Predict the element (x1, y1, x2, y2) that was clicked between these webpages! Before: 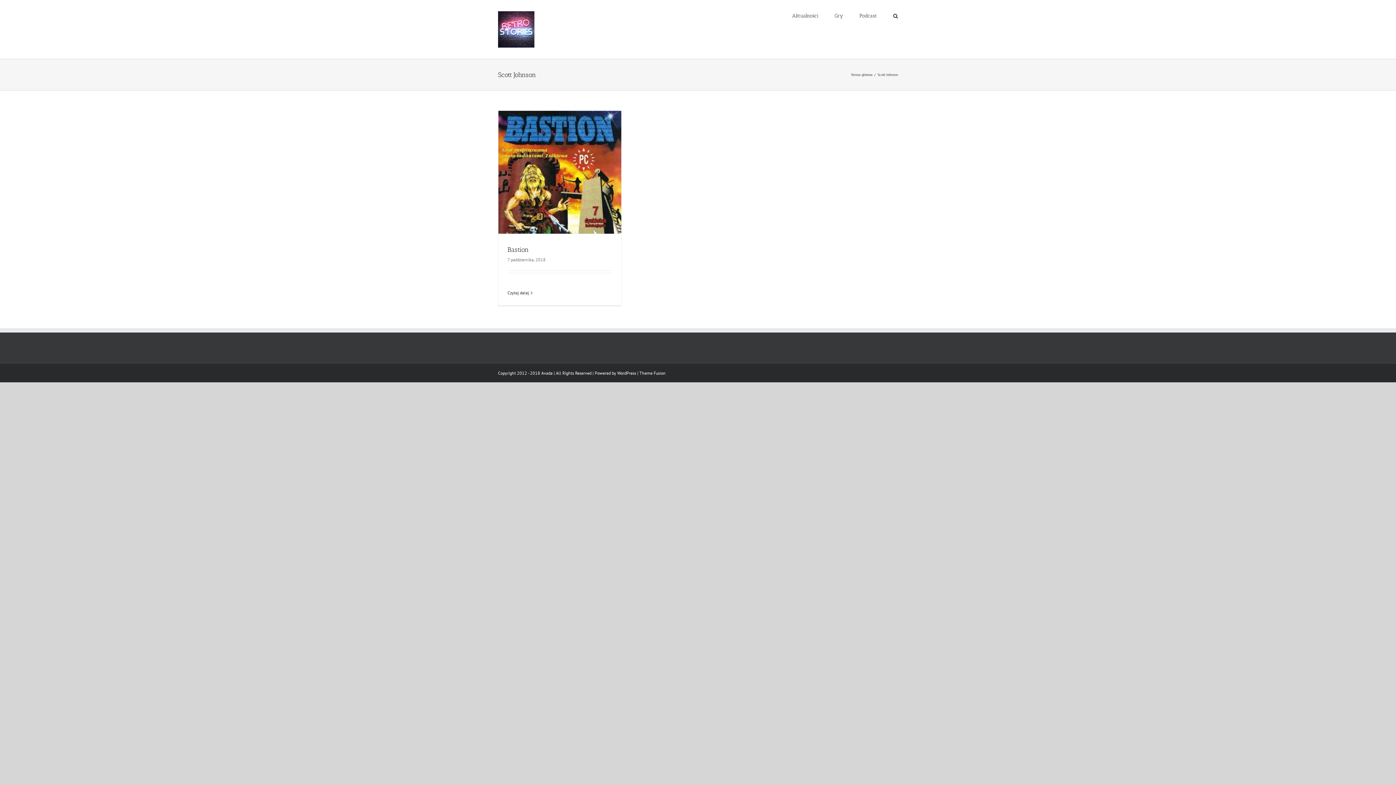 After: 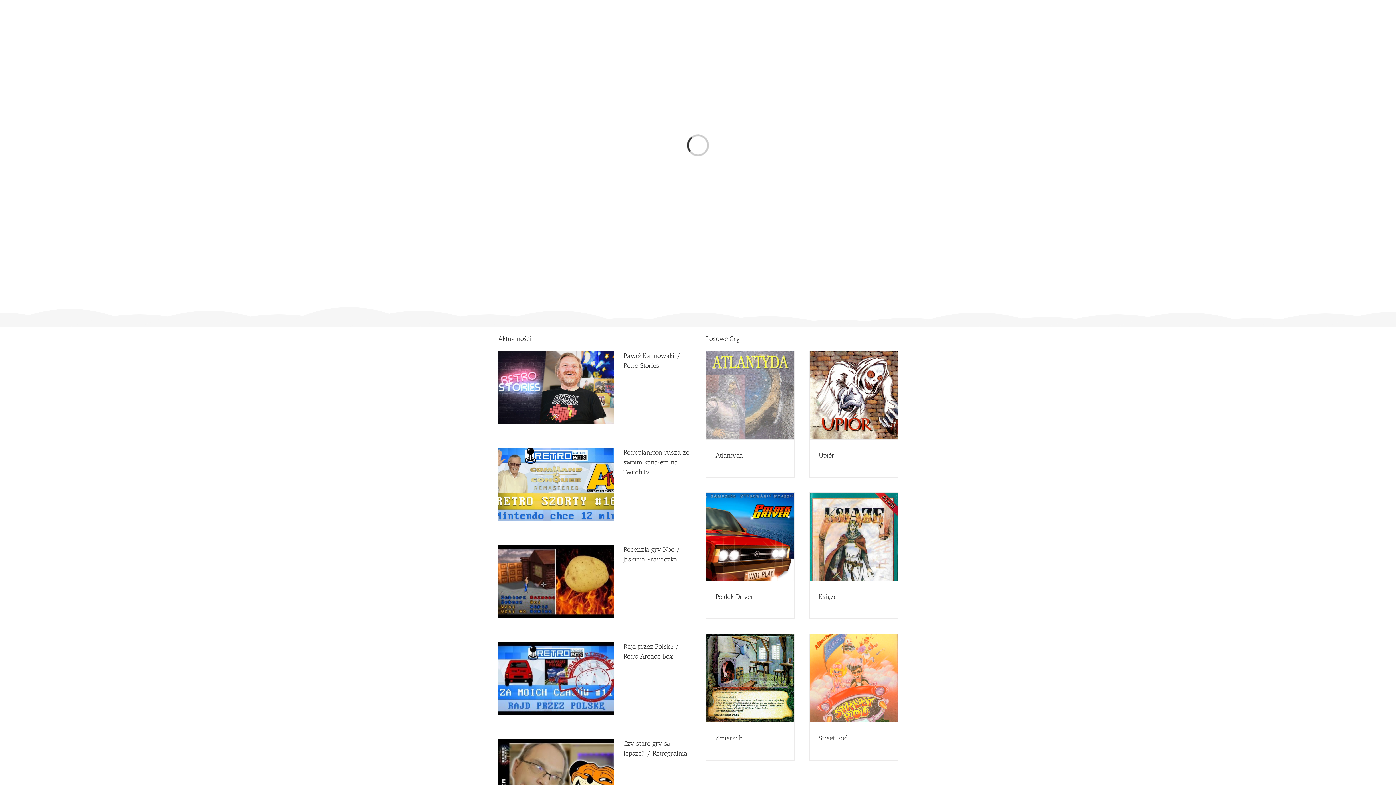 Action: bbox: (498, 11, 534, 47)